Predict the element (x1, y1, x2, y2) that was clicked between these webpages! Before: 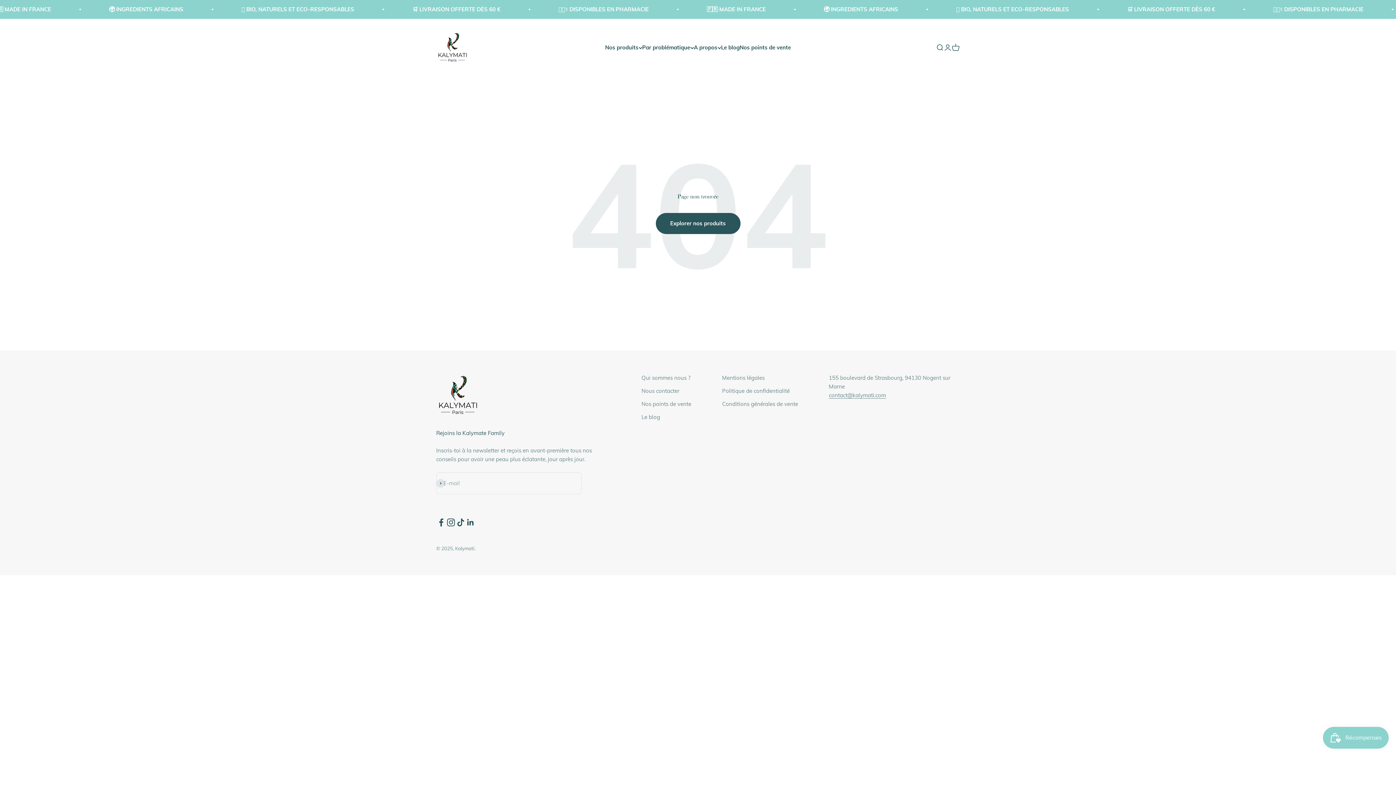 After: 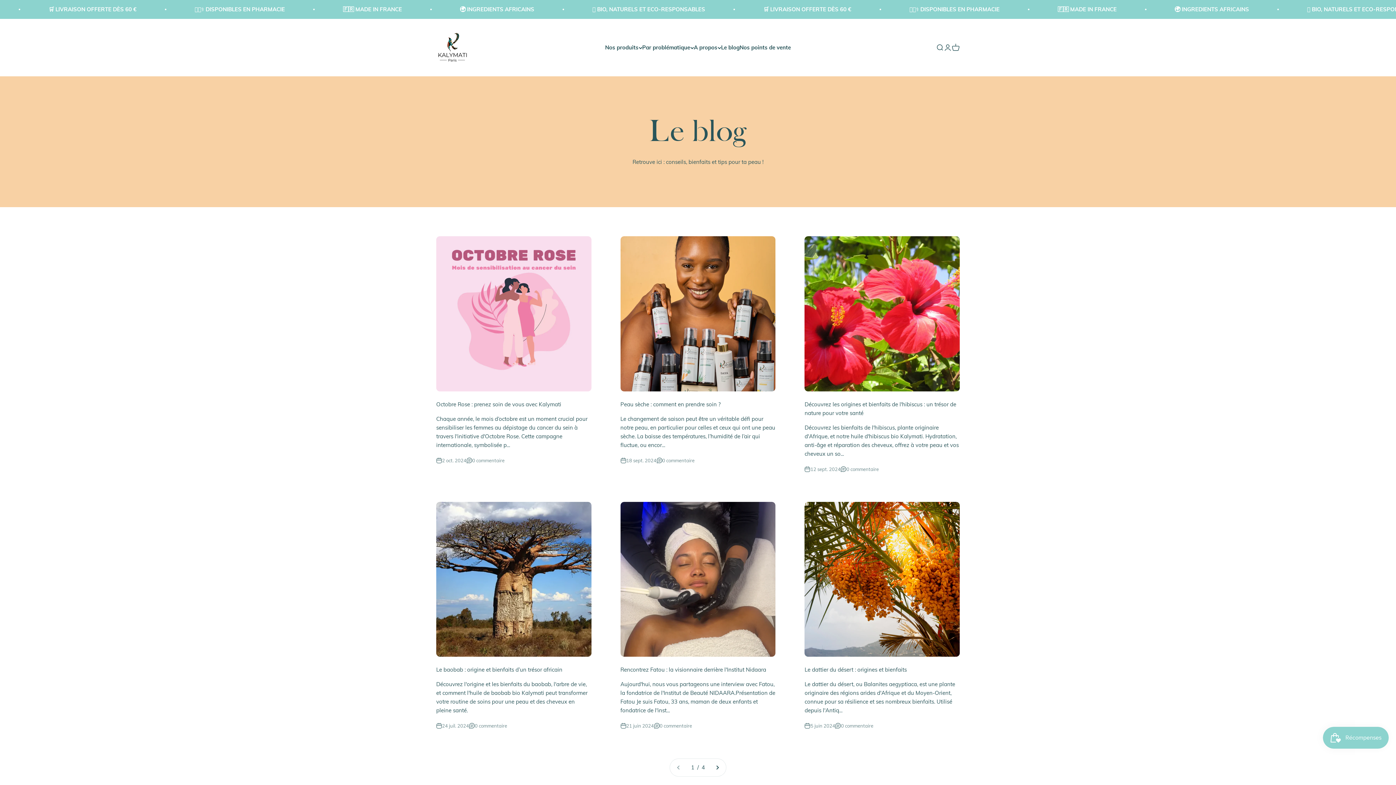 Action: bbox: (641, 413, 660, 421) label: Le blog